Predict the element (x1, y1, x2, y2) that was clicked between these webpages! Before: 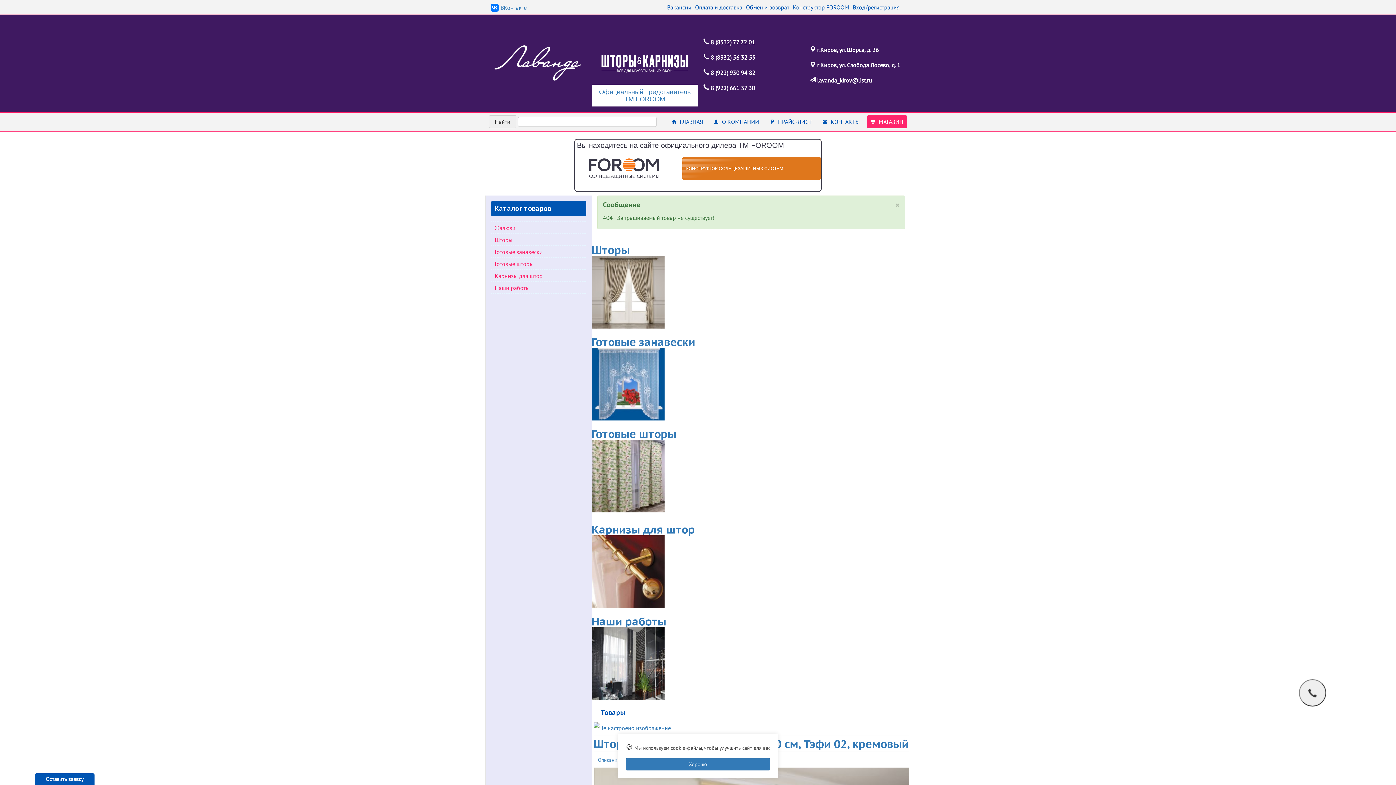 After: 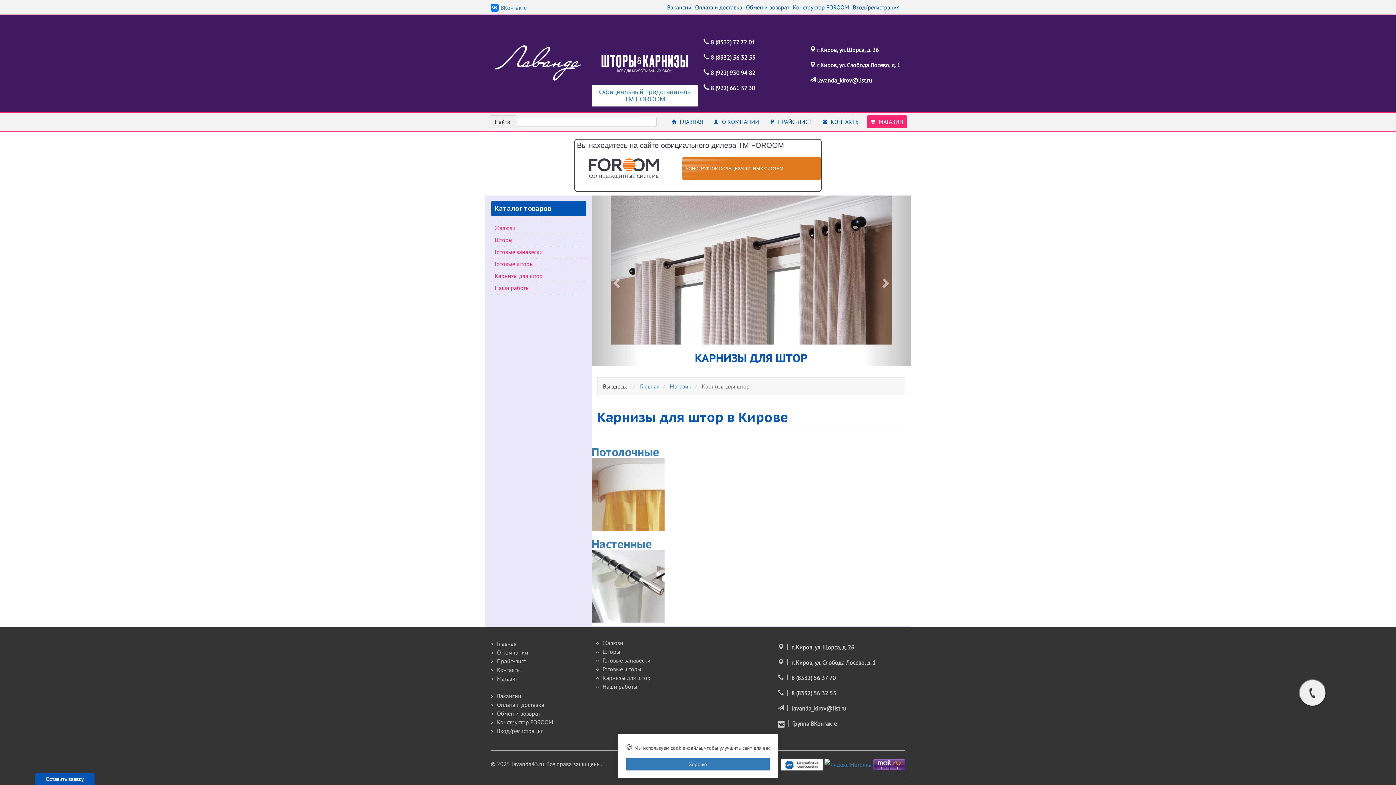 Action: bbox: (591, 522, 695, 577) label: Карнизы для штор
